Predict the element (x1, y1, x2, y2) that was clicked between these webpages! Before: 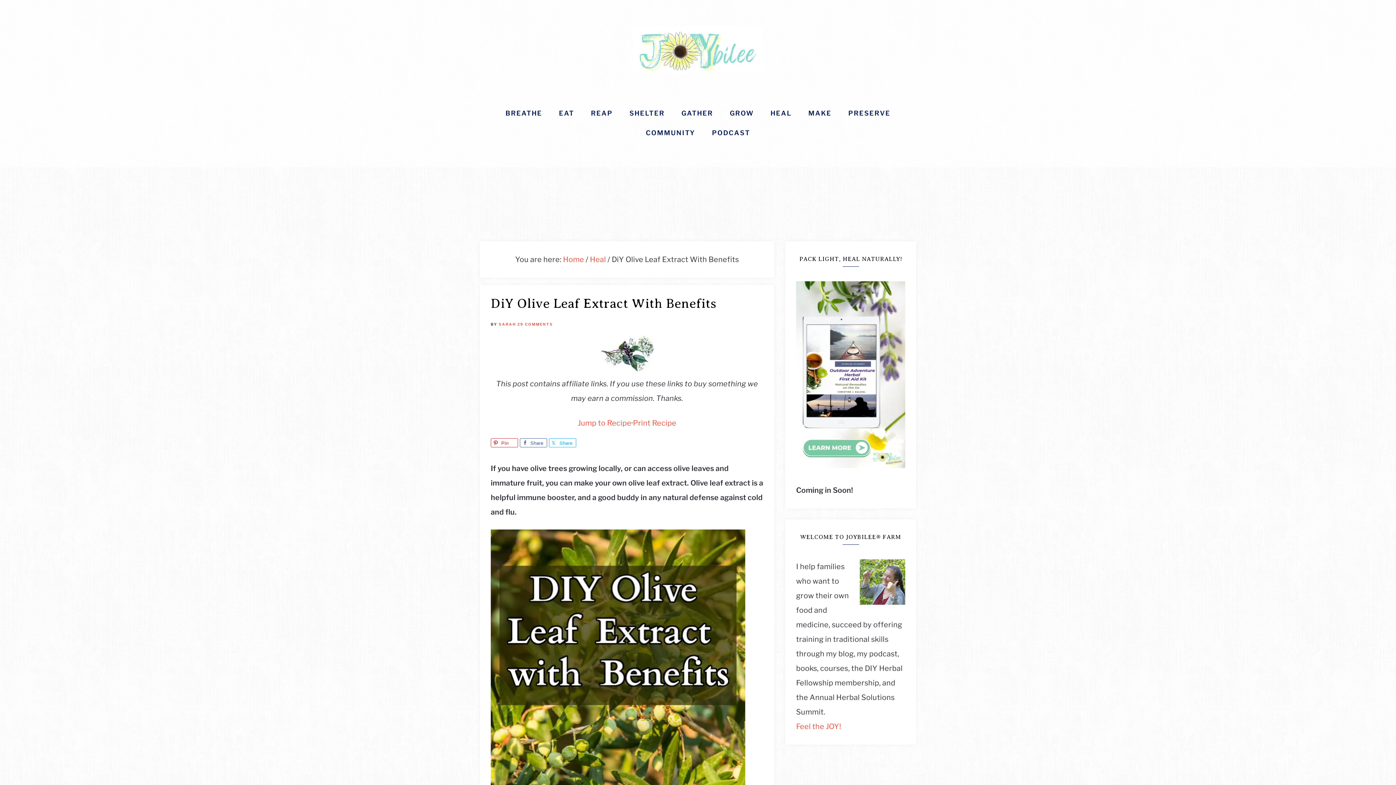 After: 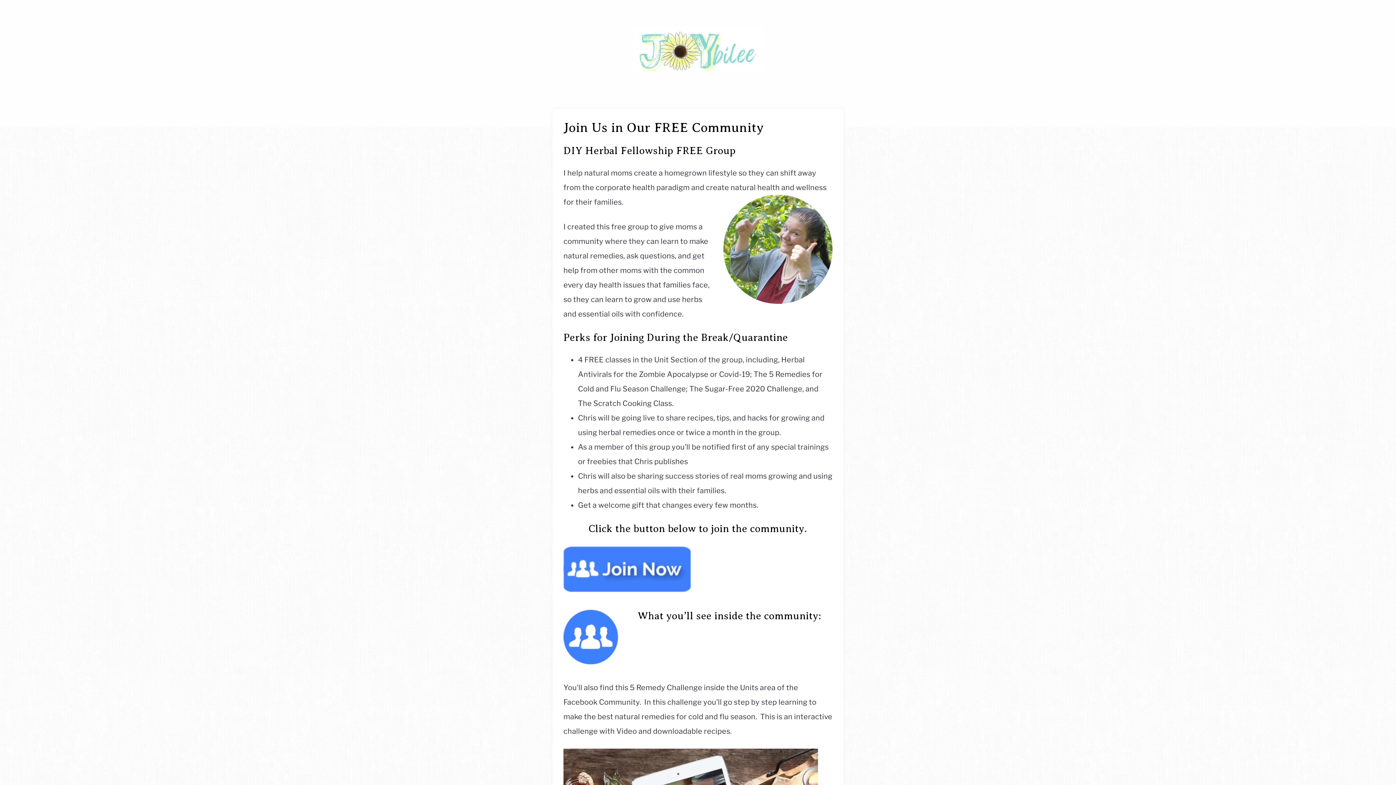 Action: bbox: (638, 124, 702, 143) label: COMMUNITY